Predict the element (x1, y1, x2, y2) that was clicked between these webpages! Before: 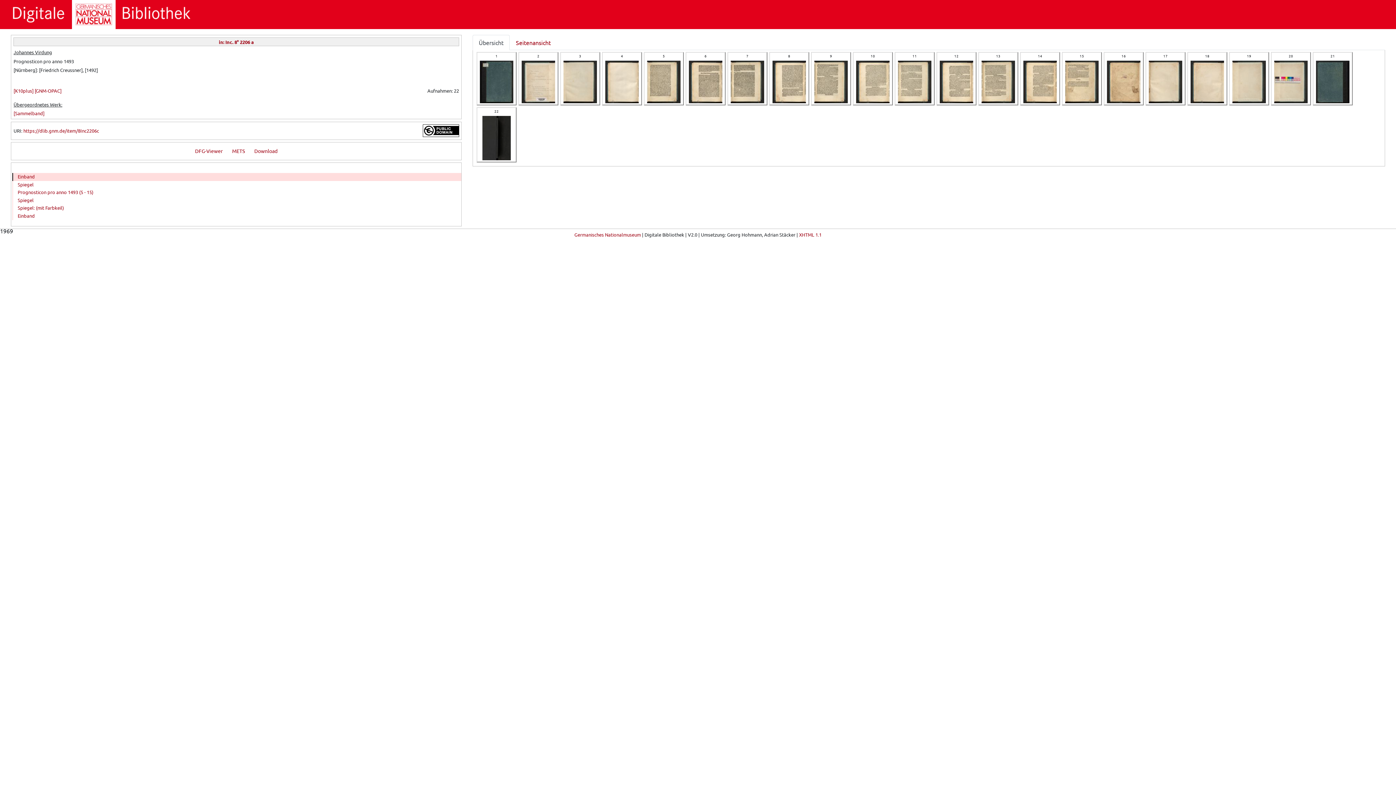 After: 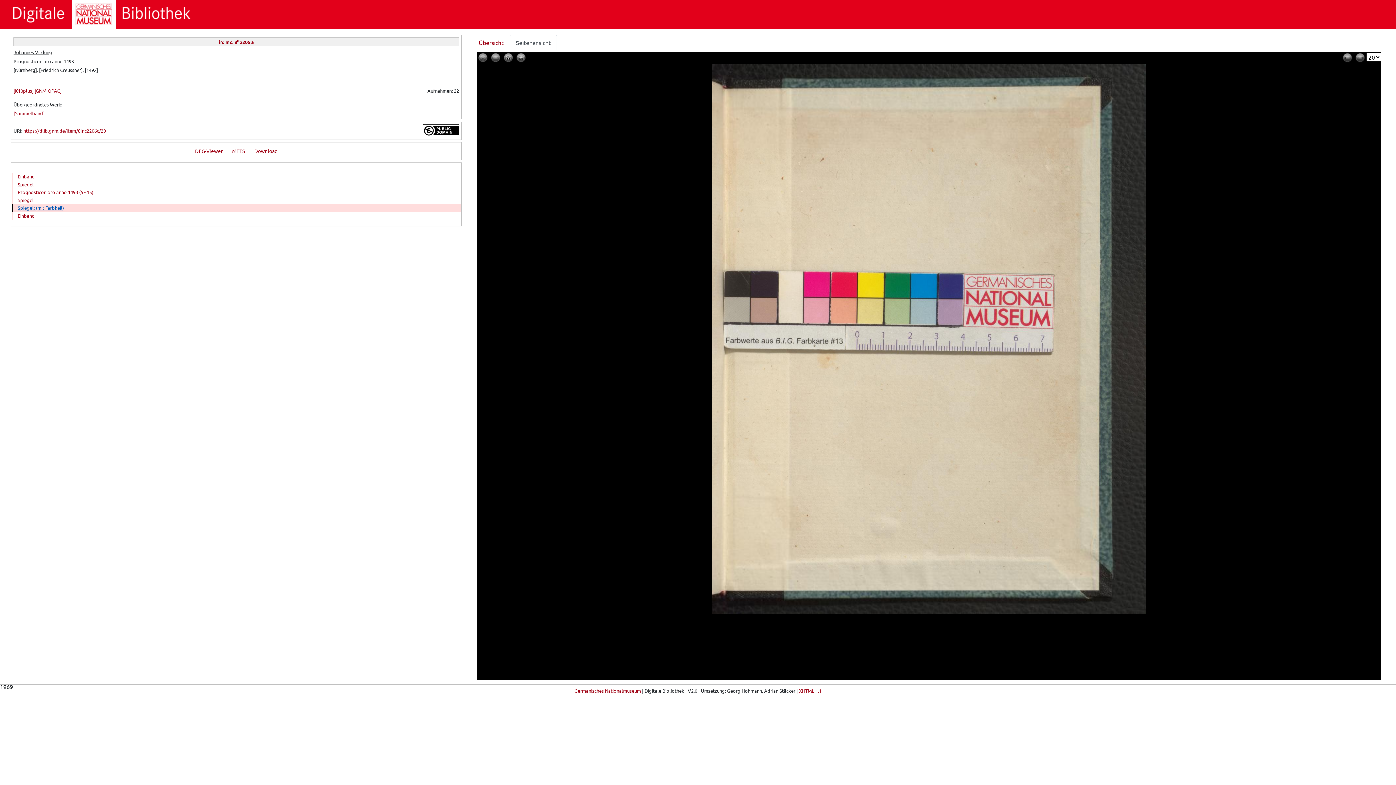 Action: label: Spiegel: (mit Farbkeil) bbox: (17, 204, 63, 211)